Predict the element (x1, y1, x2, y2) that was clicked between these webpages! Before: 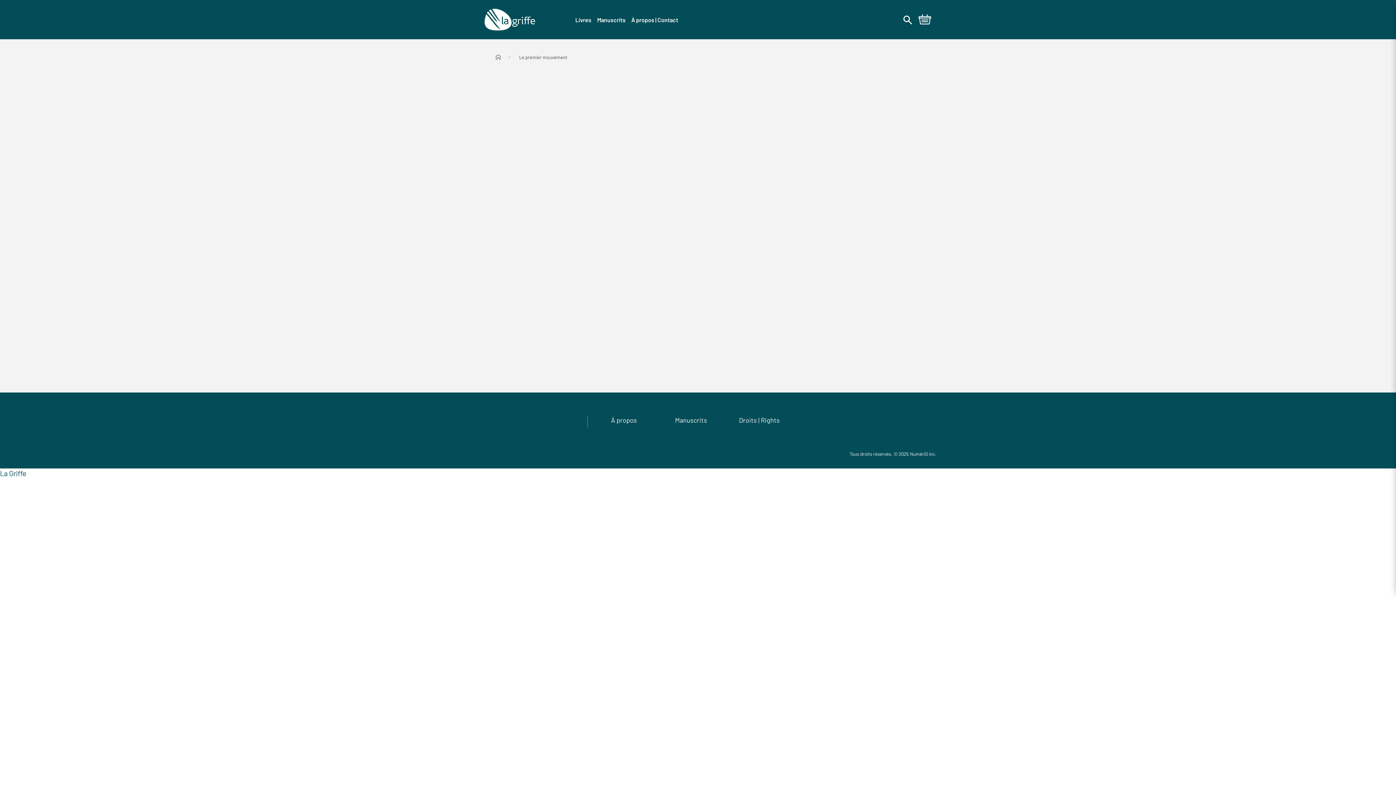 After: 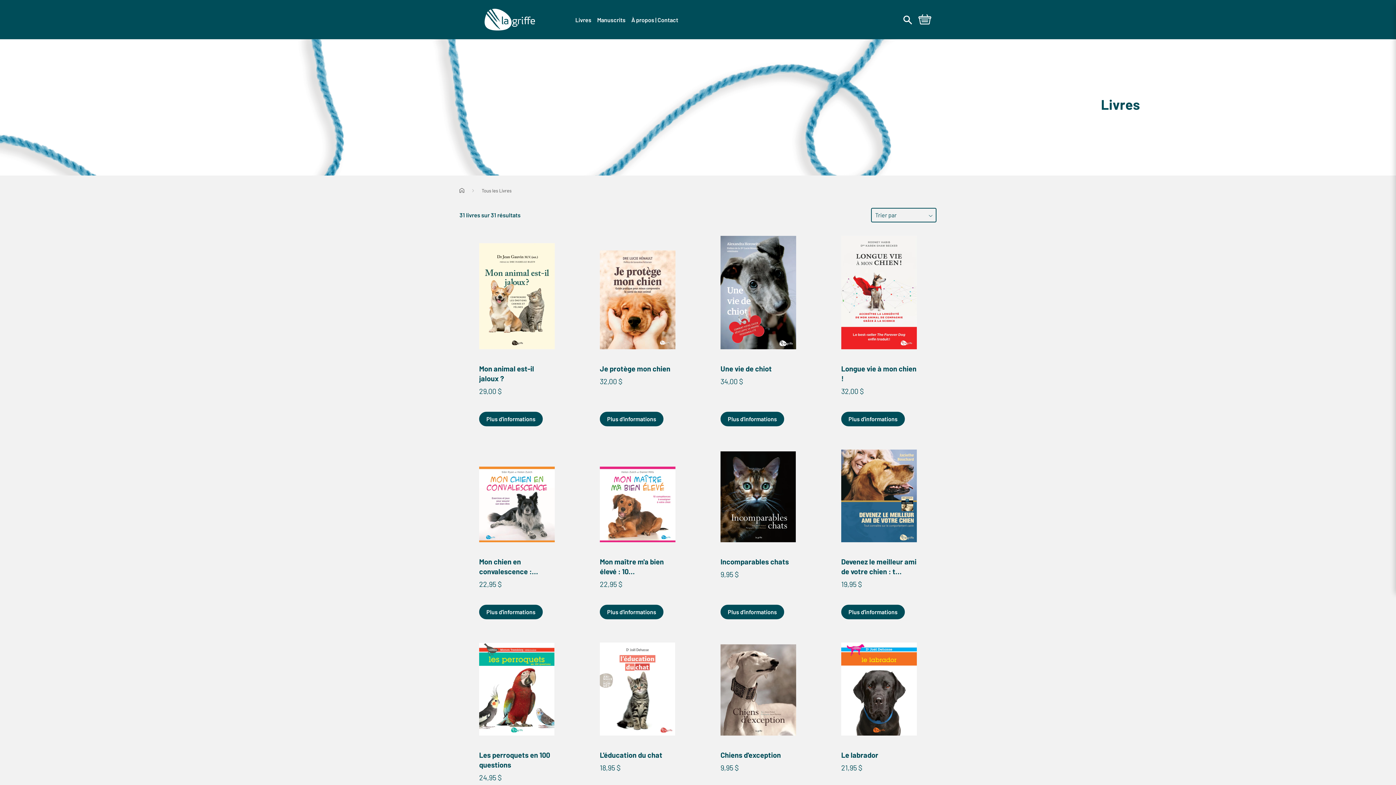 Action: label: Livres bbox: (575, 10, 597, 28)